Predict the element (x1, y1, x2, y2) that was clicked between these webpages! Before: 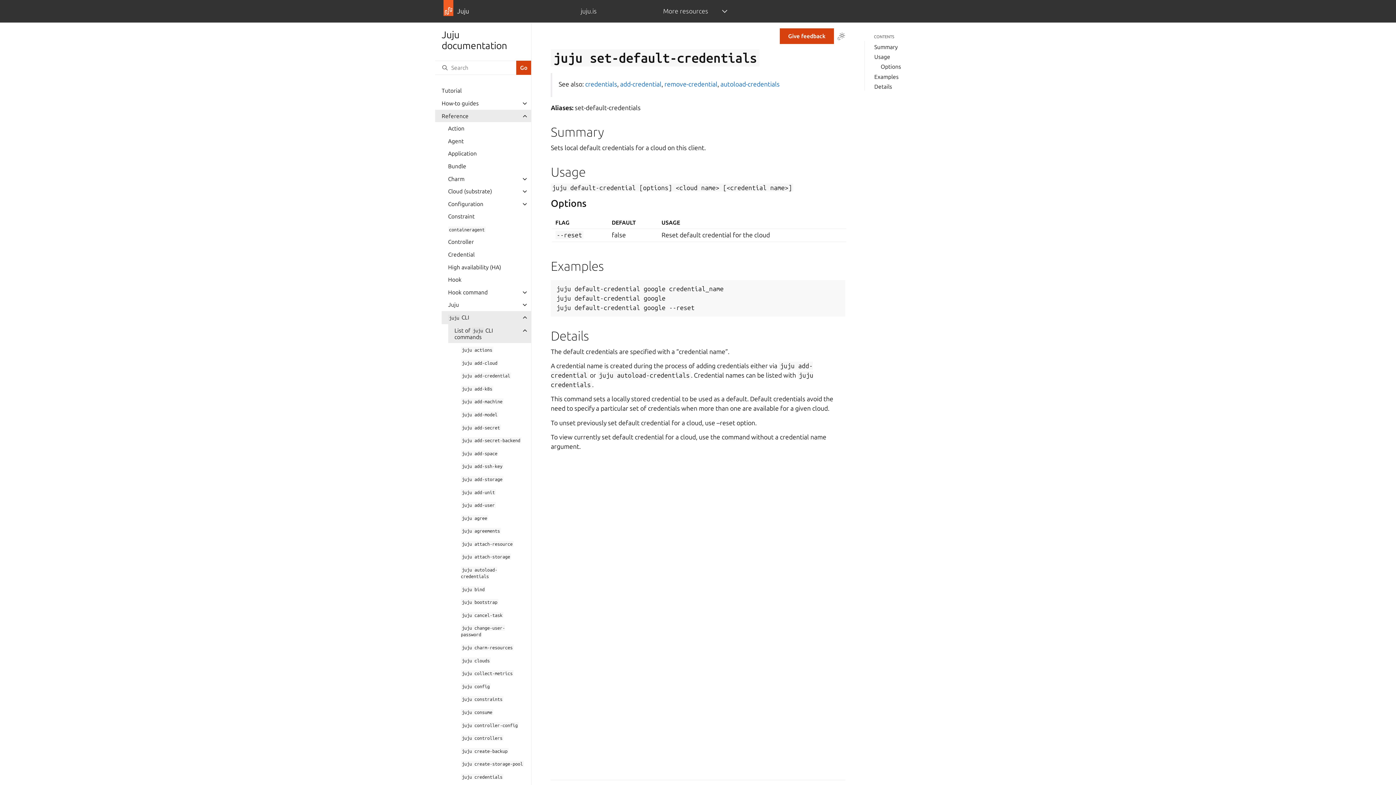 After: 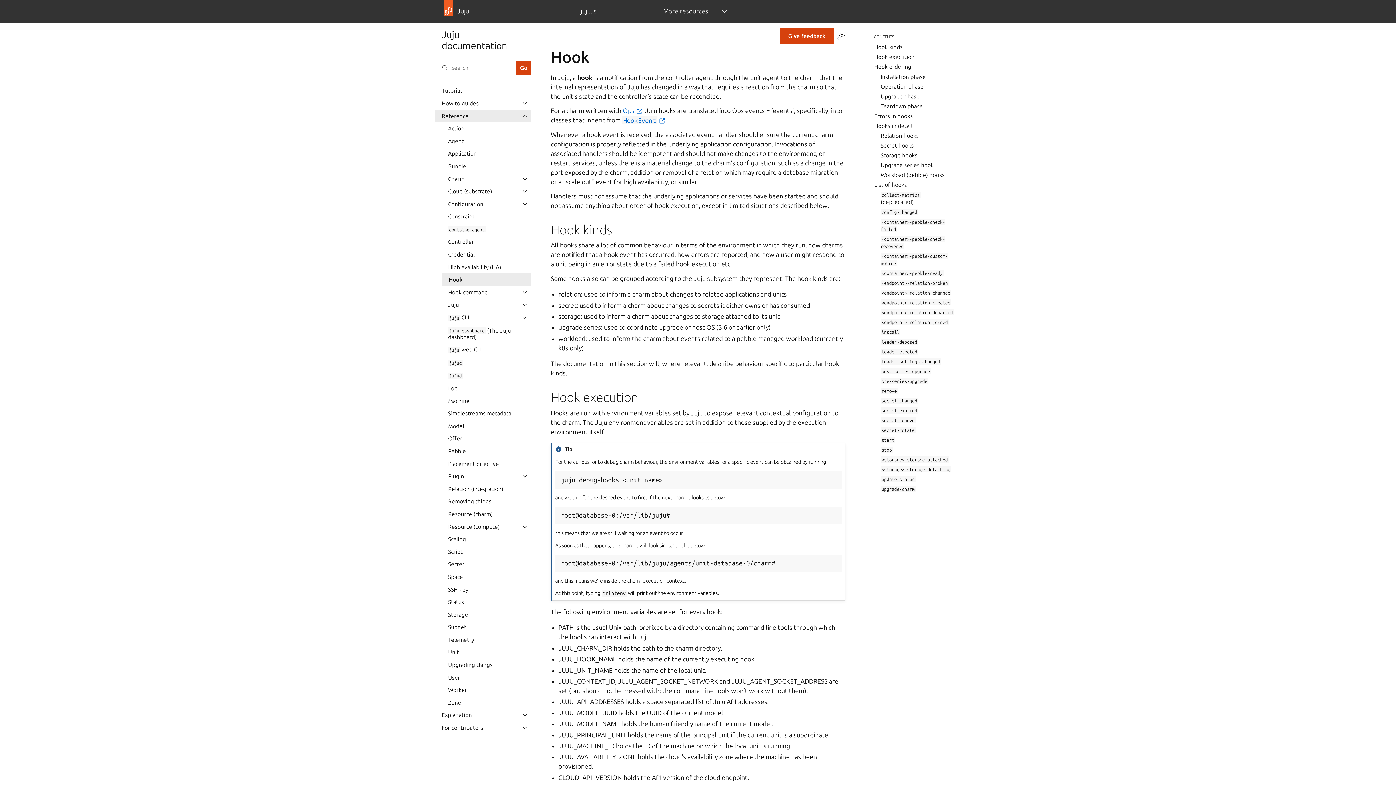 Action: bbox: (441, 273, 531, 286) label: Hook